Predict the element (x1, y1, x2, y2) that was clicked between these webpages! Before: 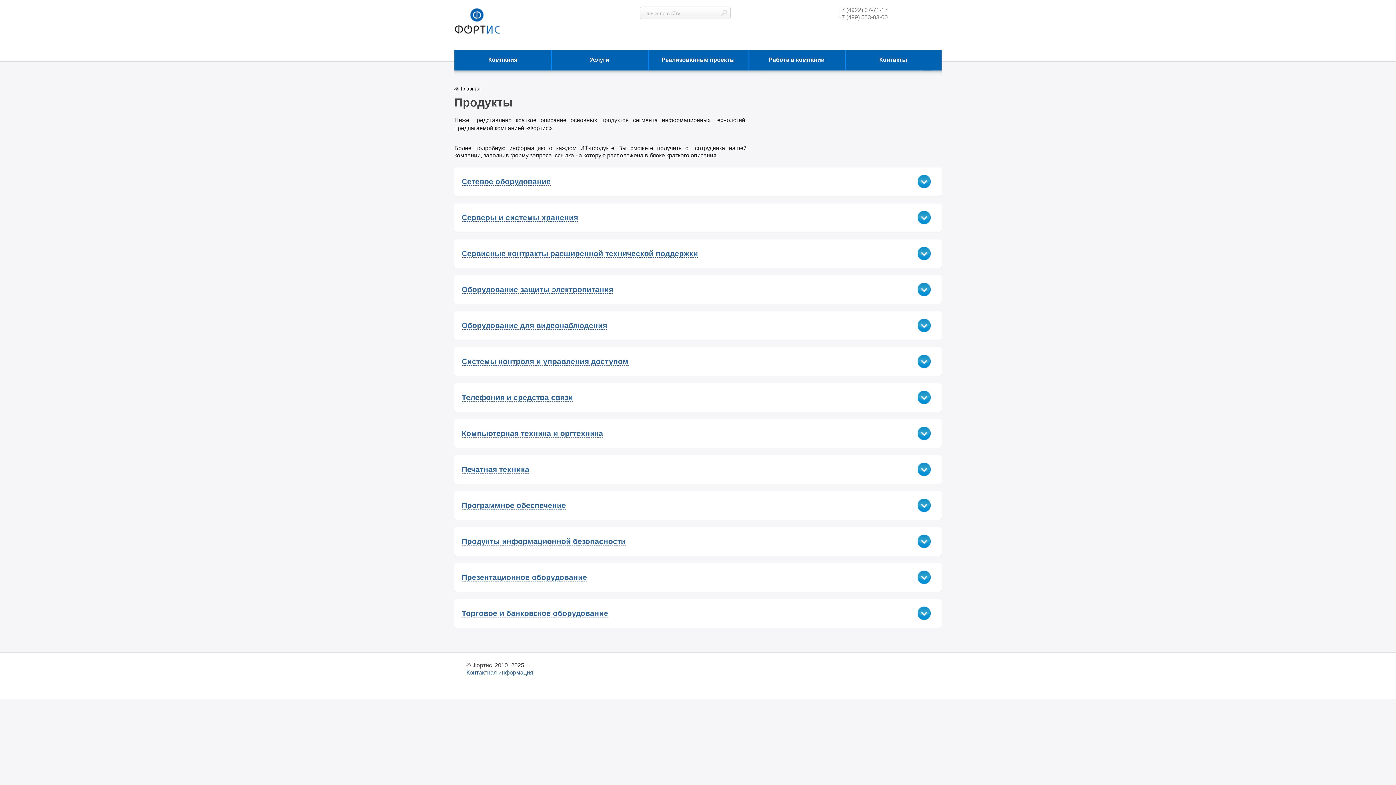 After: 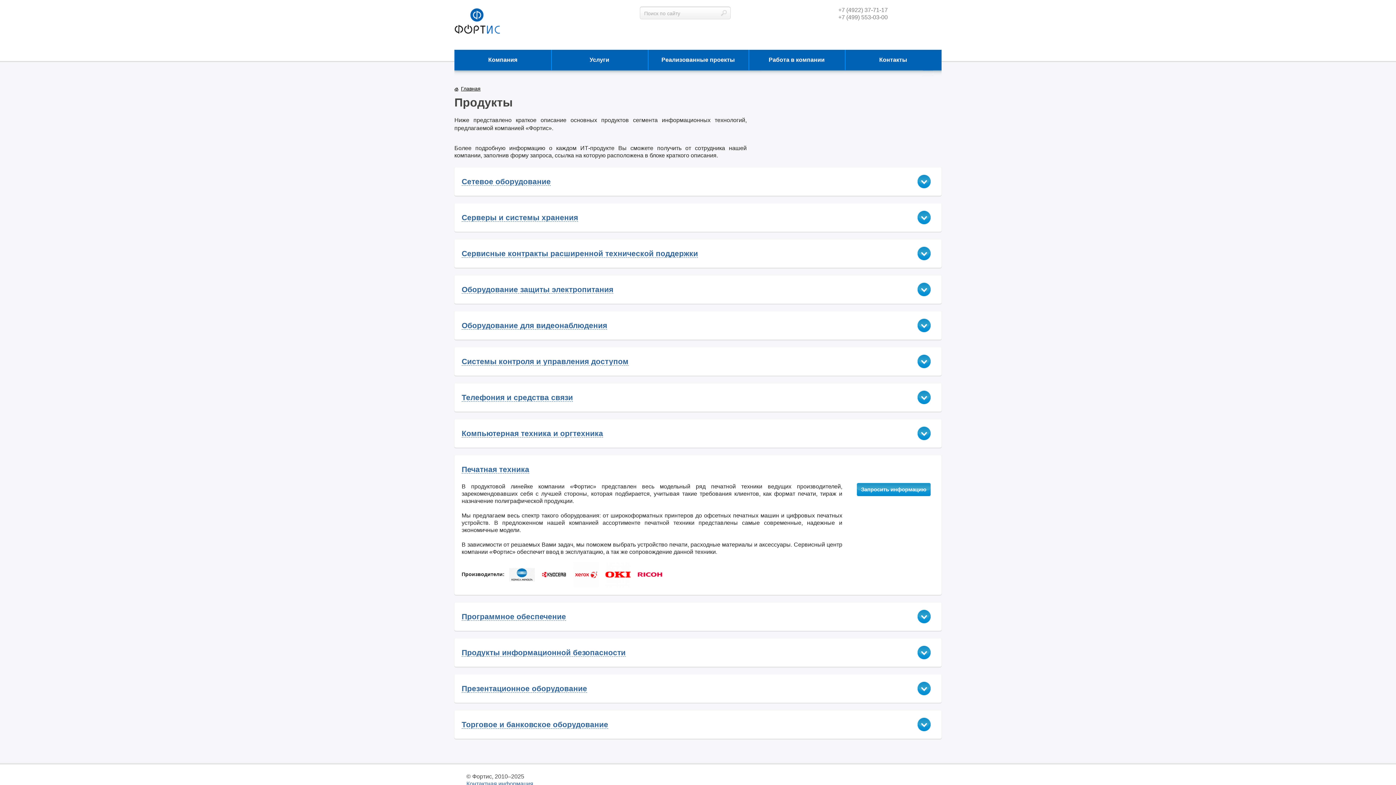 Action: bbox: (917, 462, 930, 476) label: показать